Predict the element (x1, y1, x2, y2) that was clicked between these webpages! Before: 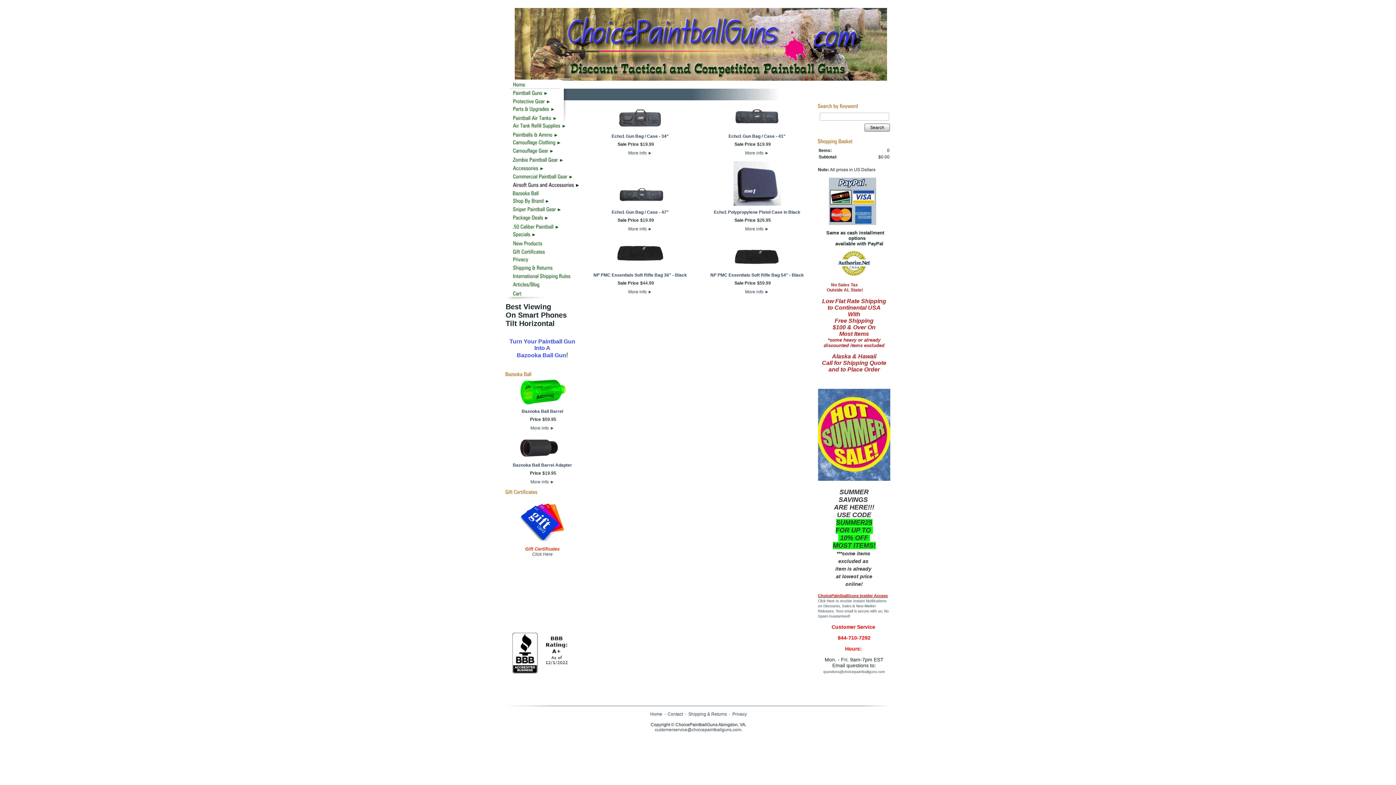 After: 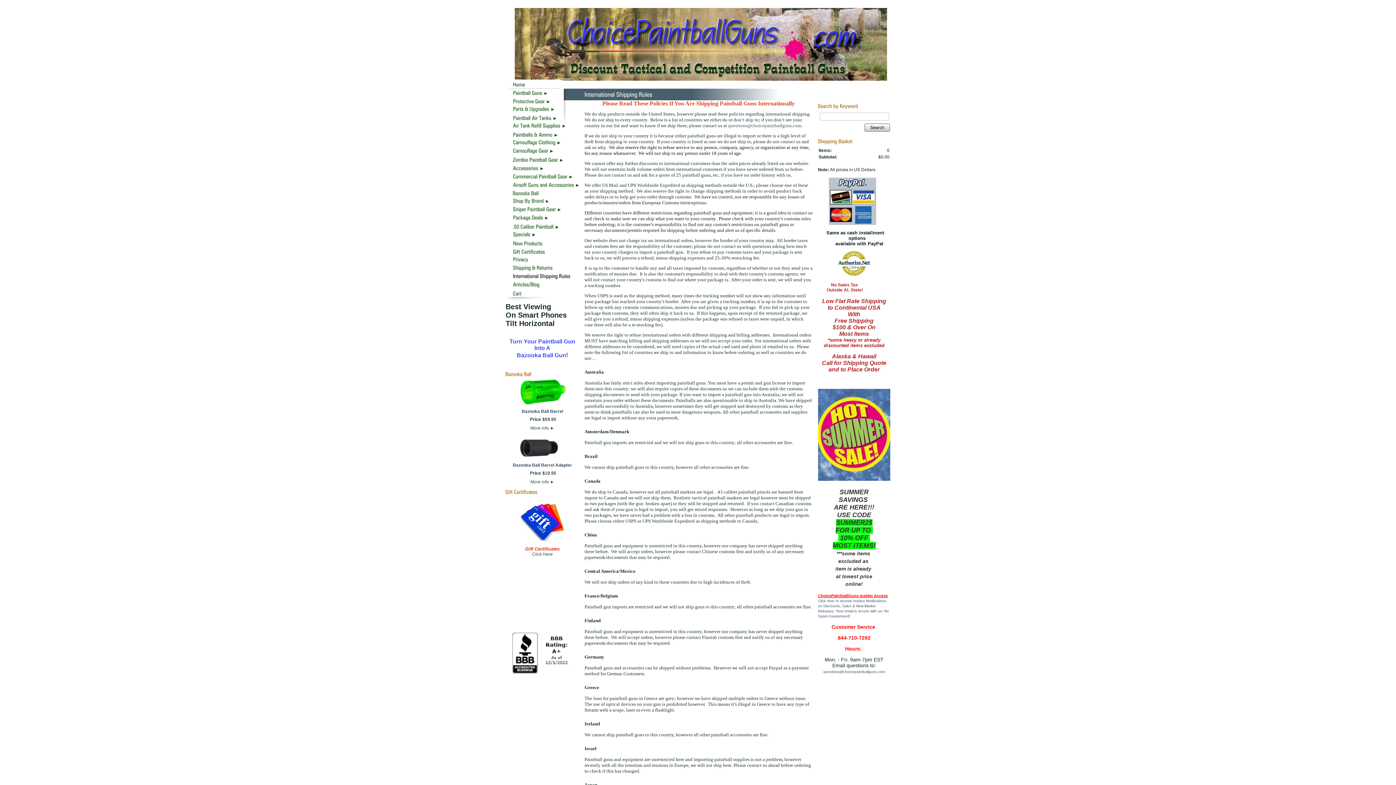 Action: bbox: (513, 274, 570, 279)